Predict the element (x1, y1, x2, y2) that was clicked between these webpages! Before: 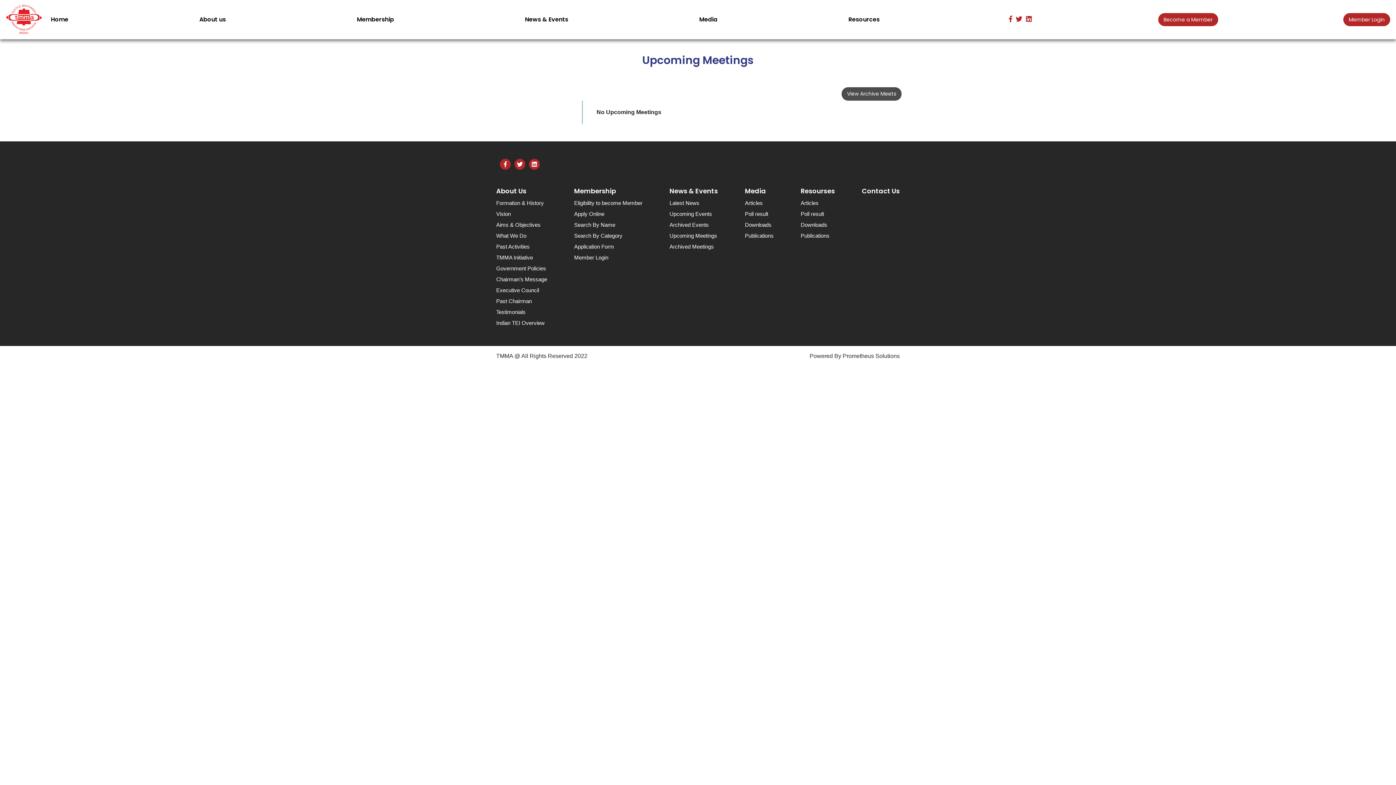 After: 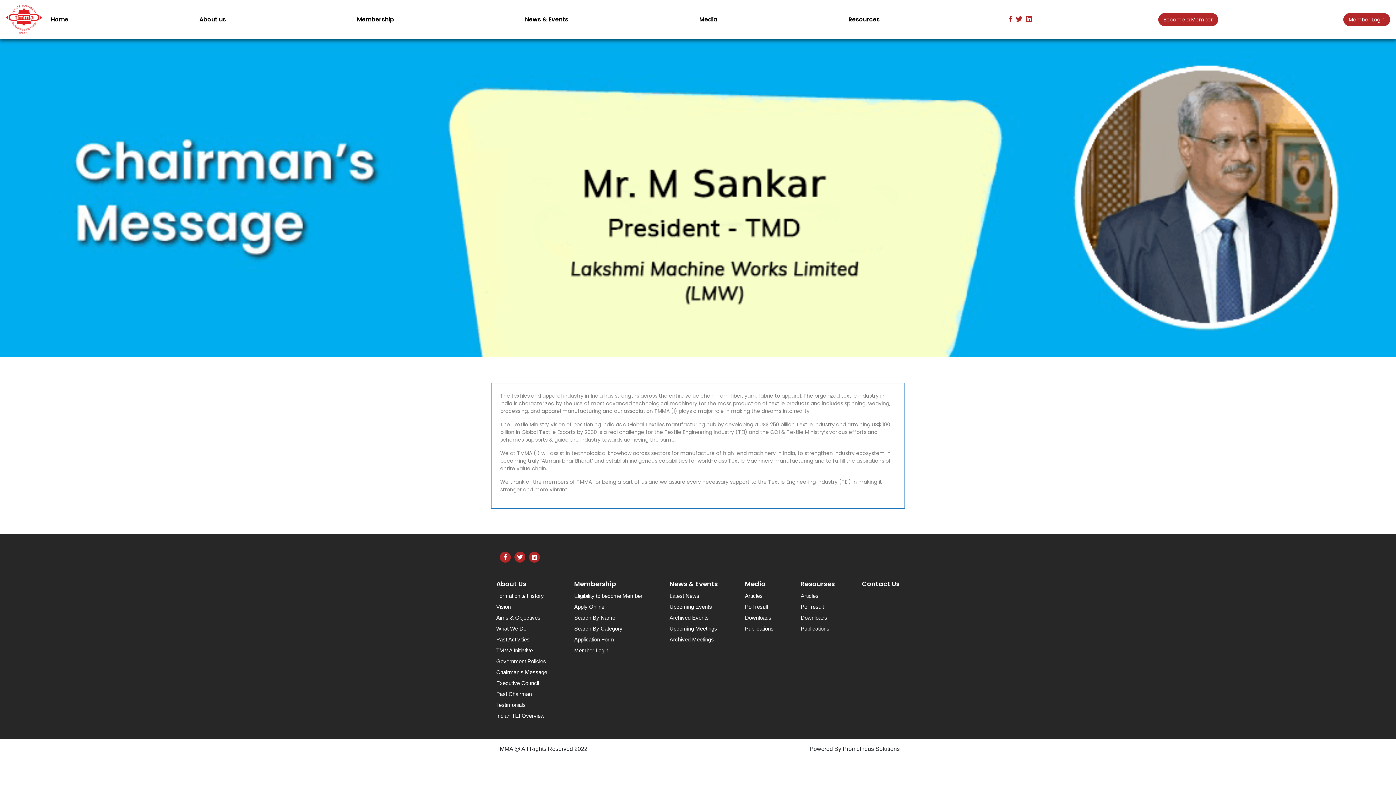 Action: label: Chairman’s Message bbox: (496, 274, 547, 285)